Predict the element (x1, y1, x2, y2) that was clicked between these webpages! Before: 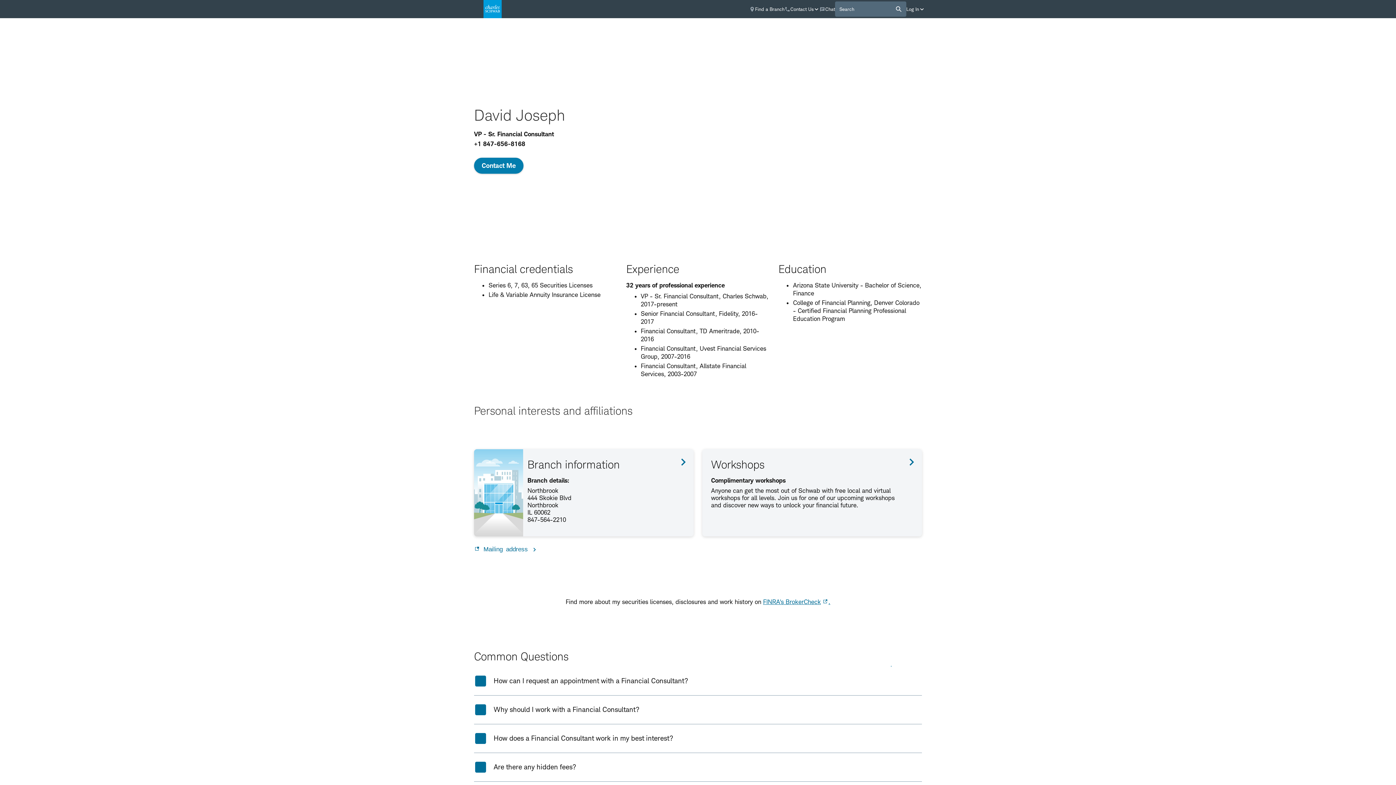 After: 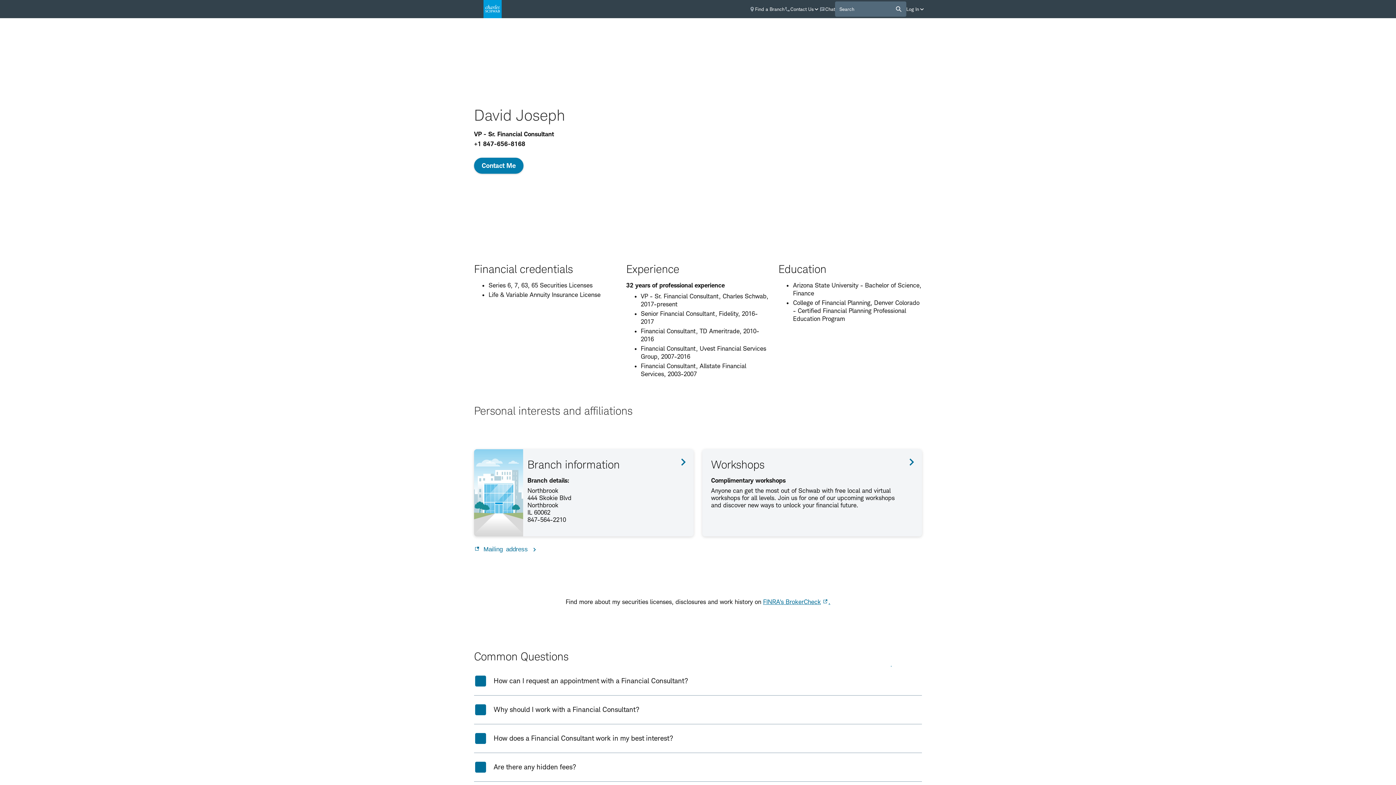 Action: label: +1 847-656-8168 bbox: (474, 140, 525, 147)